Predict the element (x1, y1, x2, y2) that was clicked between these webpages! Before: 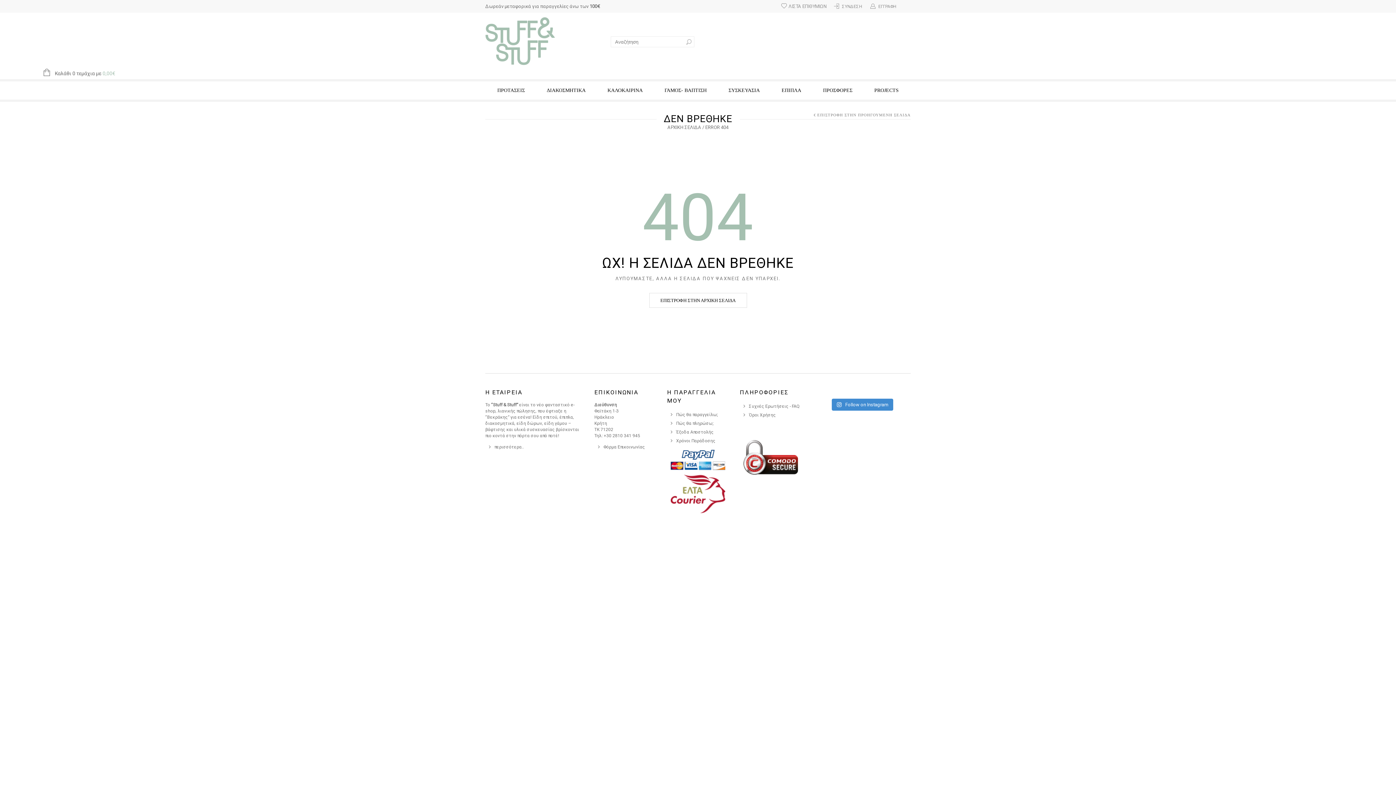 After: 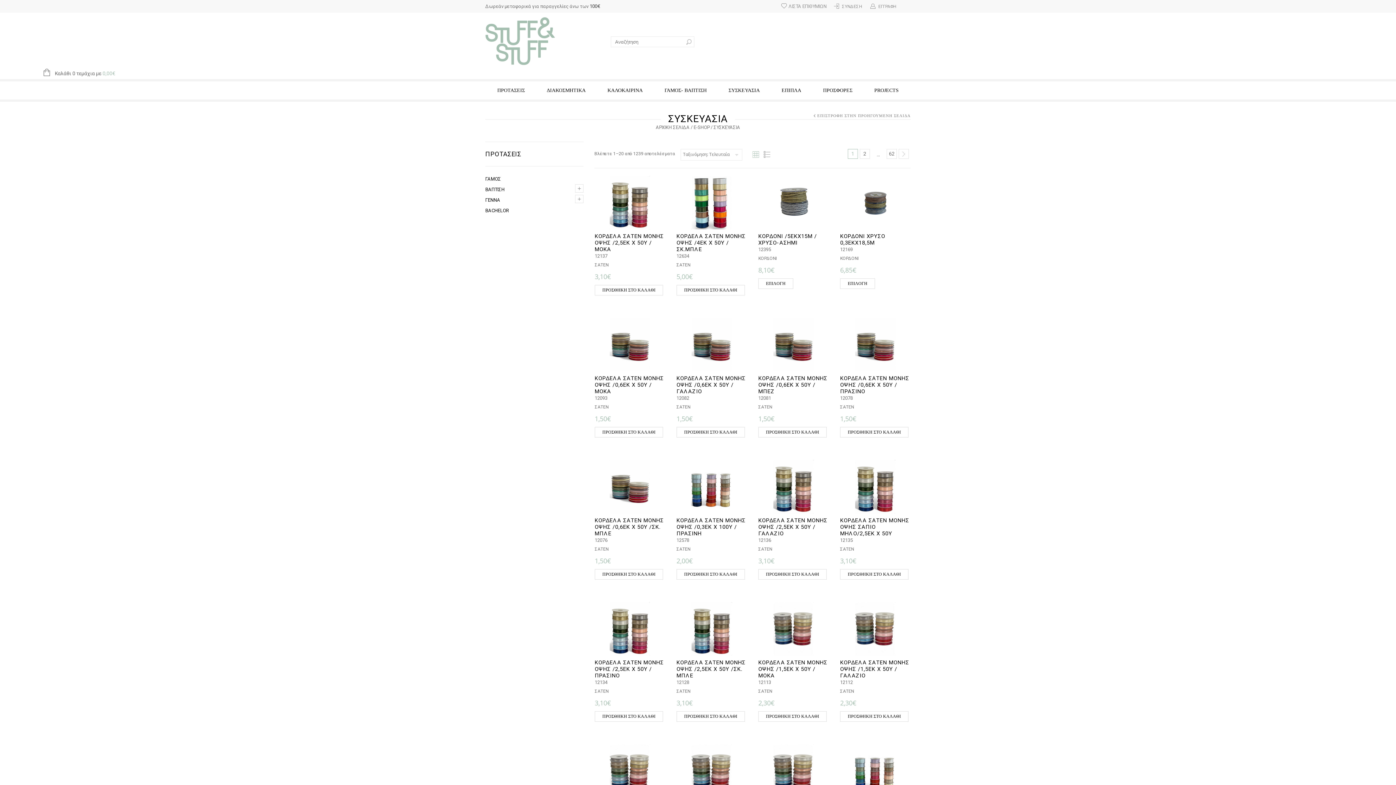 Action: bbox: (726, 81, 761, 100) label: ΣΥΣΚΕΥΑΣΙΑ